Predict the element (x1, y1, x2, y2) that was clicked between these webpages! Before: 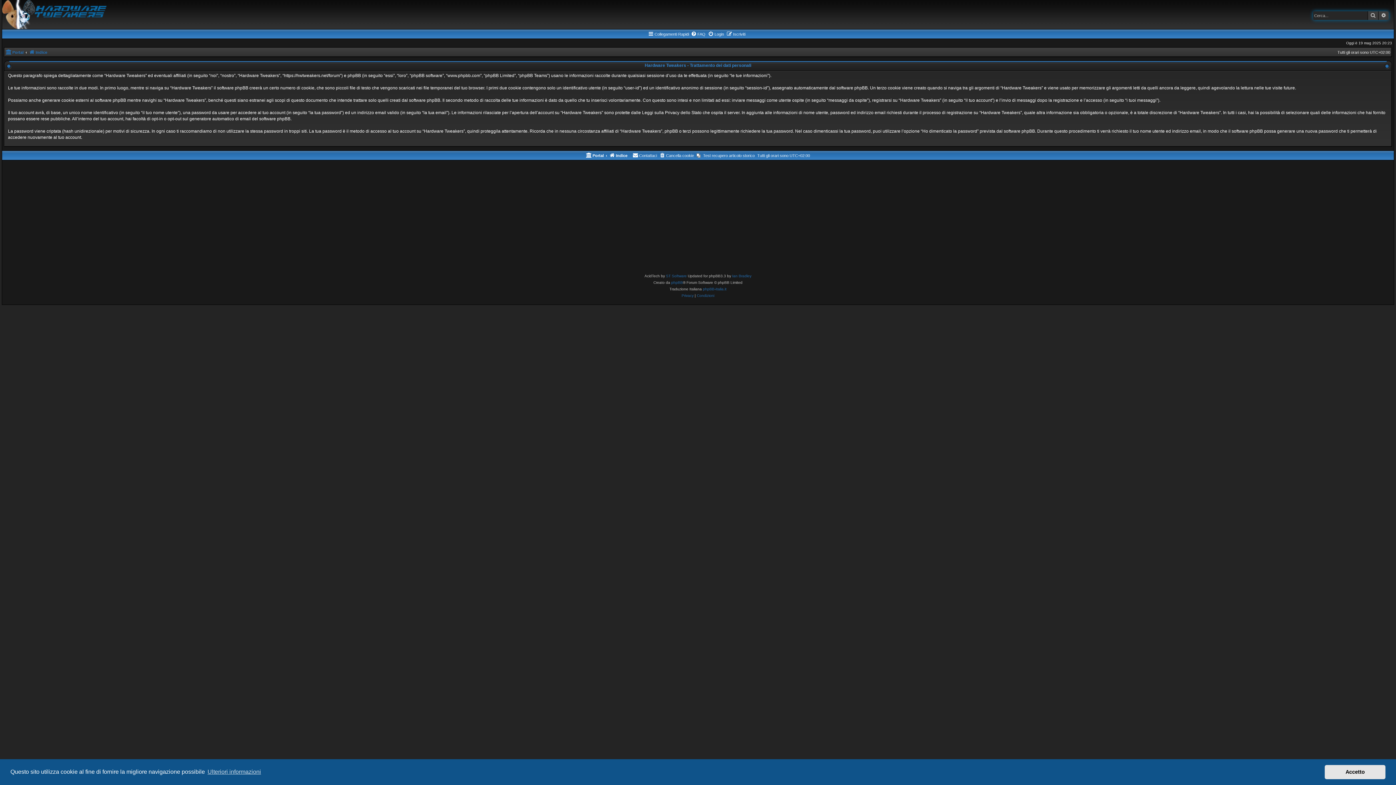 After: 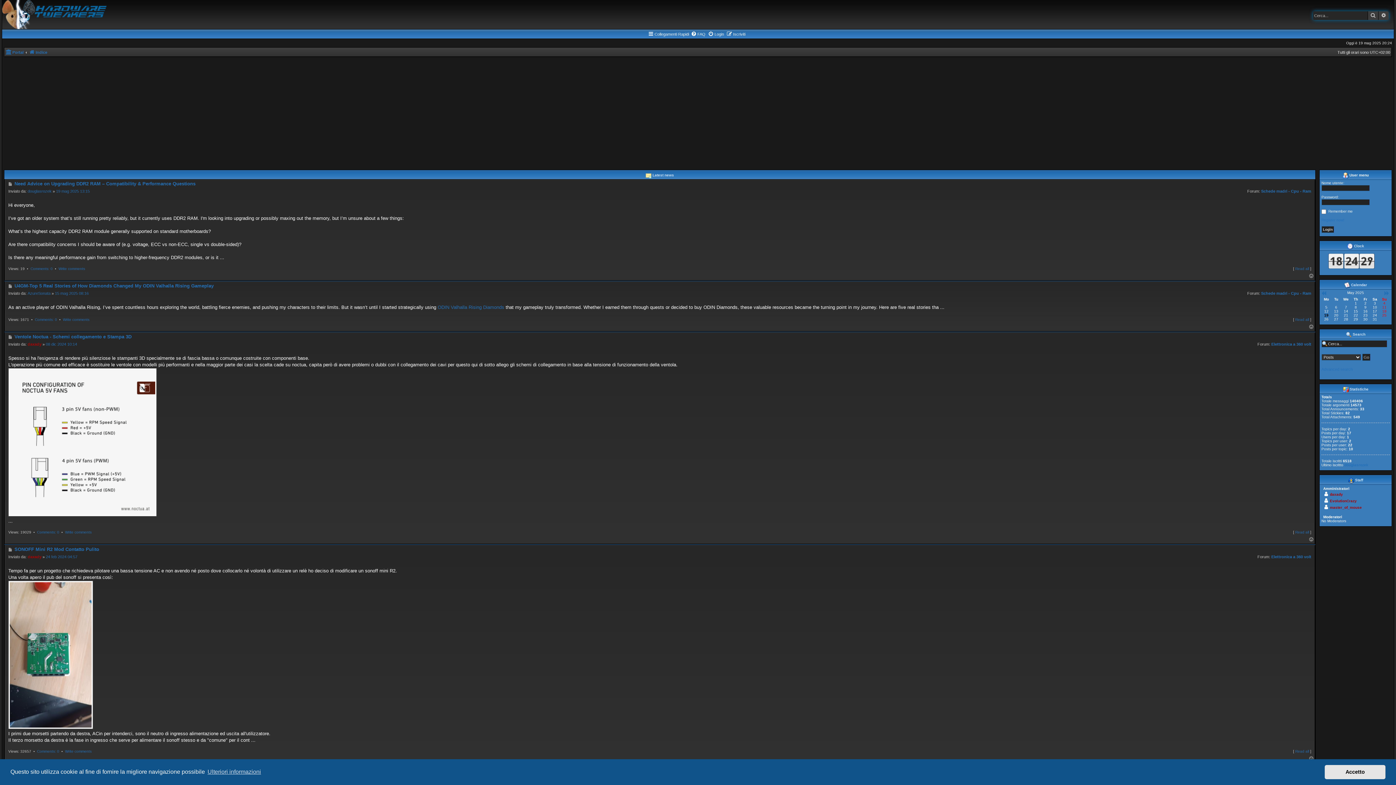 Action: bbox: (586, 151, 604, 160) label: Portal